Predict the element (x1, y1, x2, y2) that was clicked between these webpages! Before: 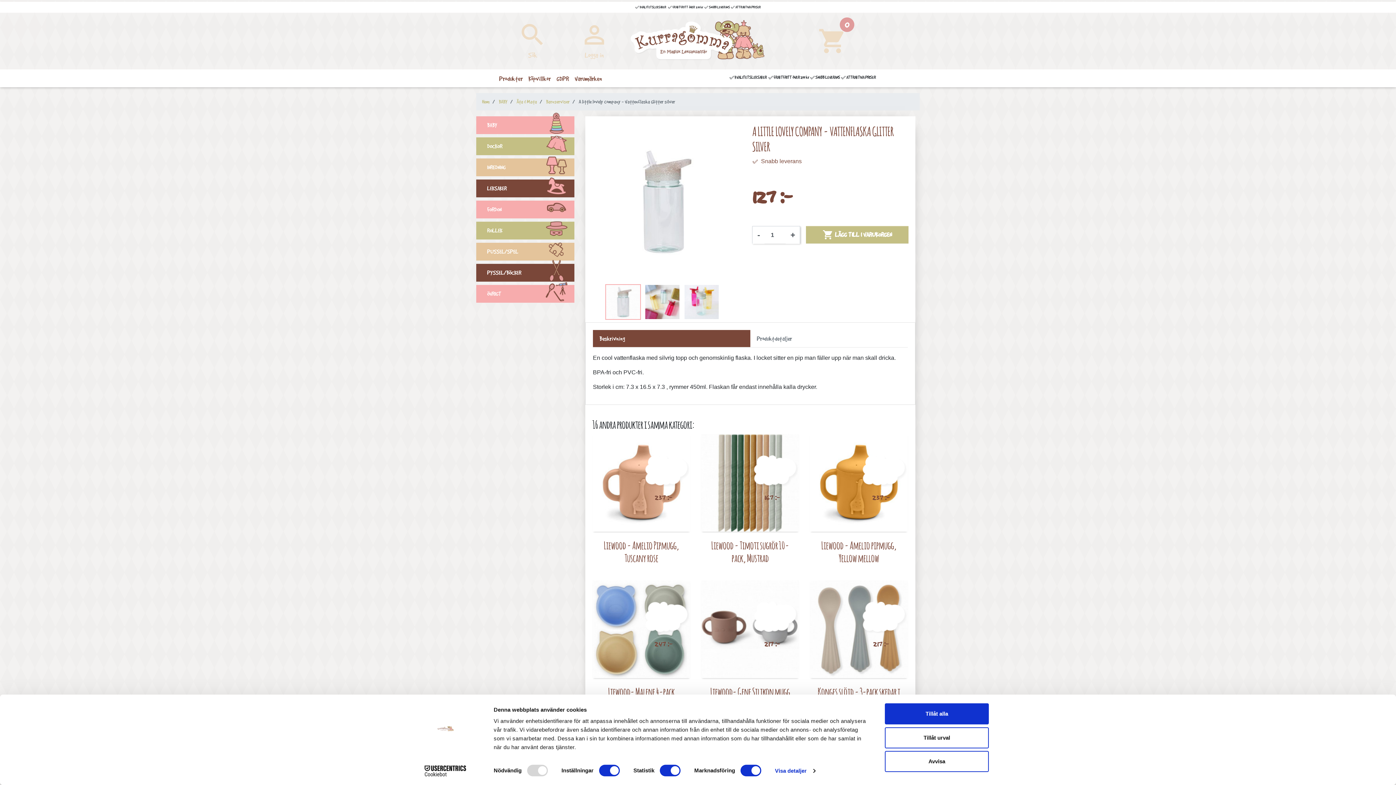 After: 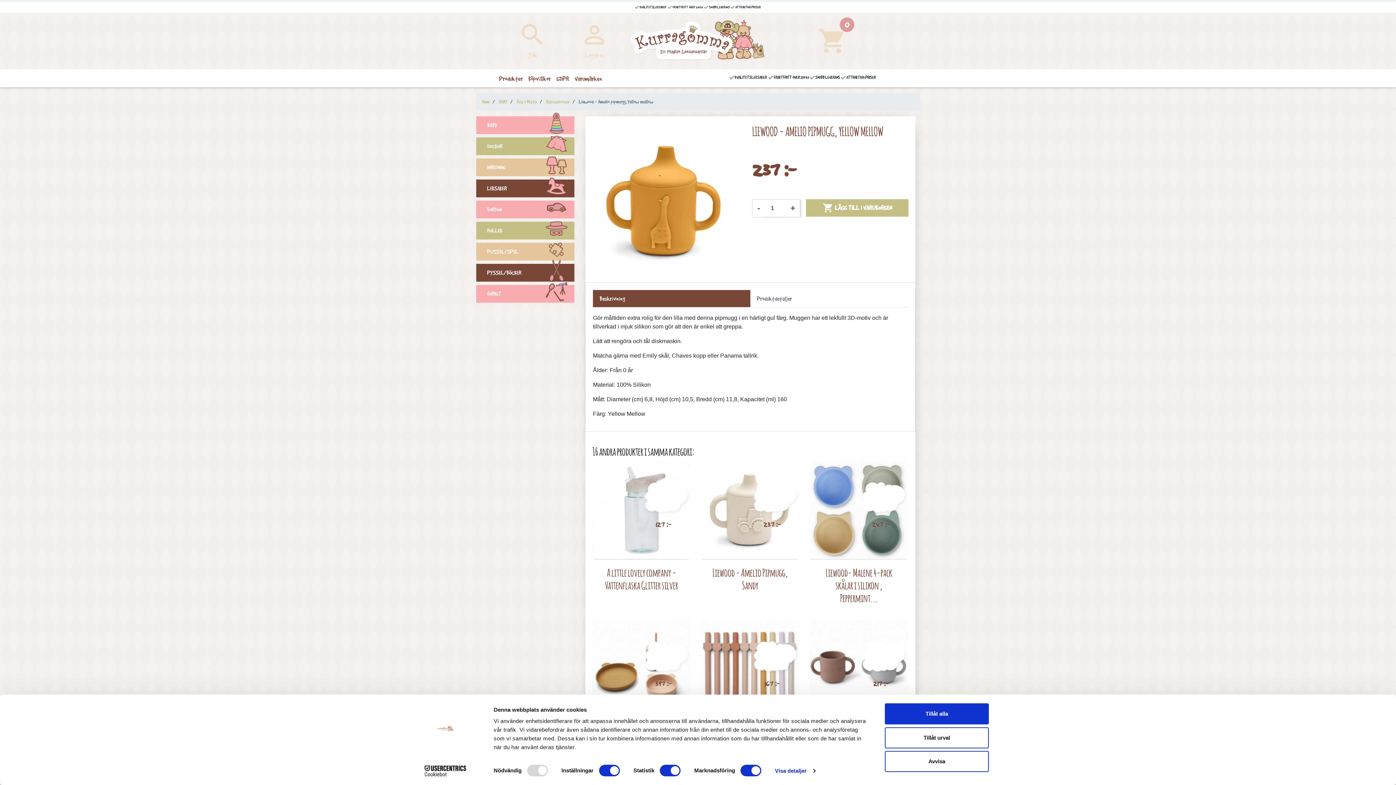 Action: bbox: (821, 538, 896, 565) label: Liewood - Amelio pipmugg, Yellow mellow